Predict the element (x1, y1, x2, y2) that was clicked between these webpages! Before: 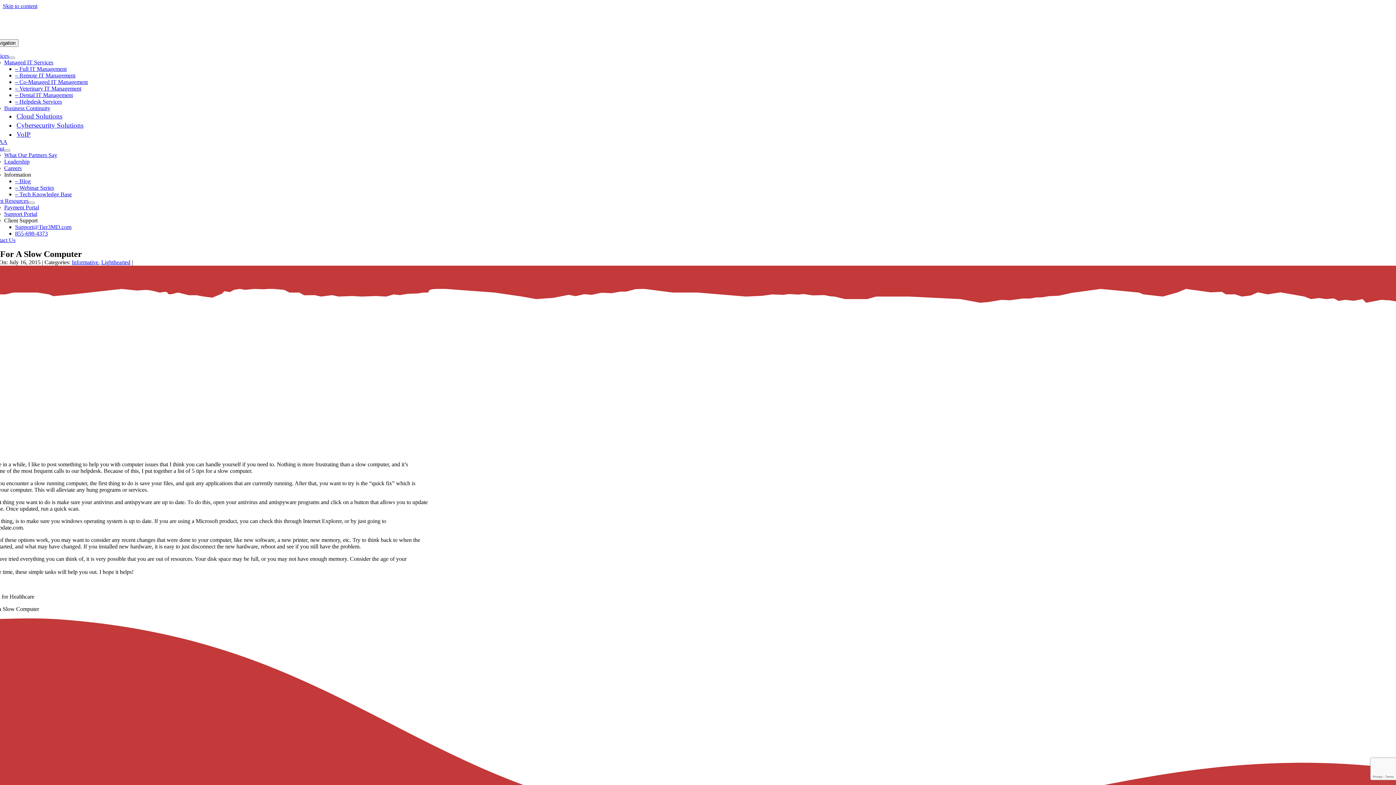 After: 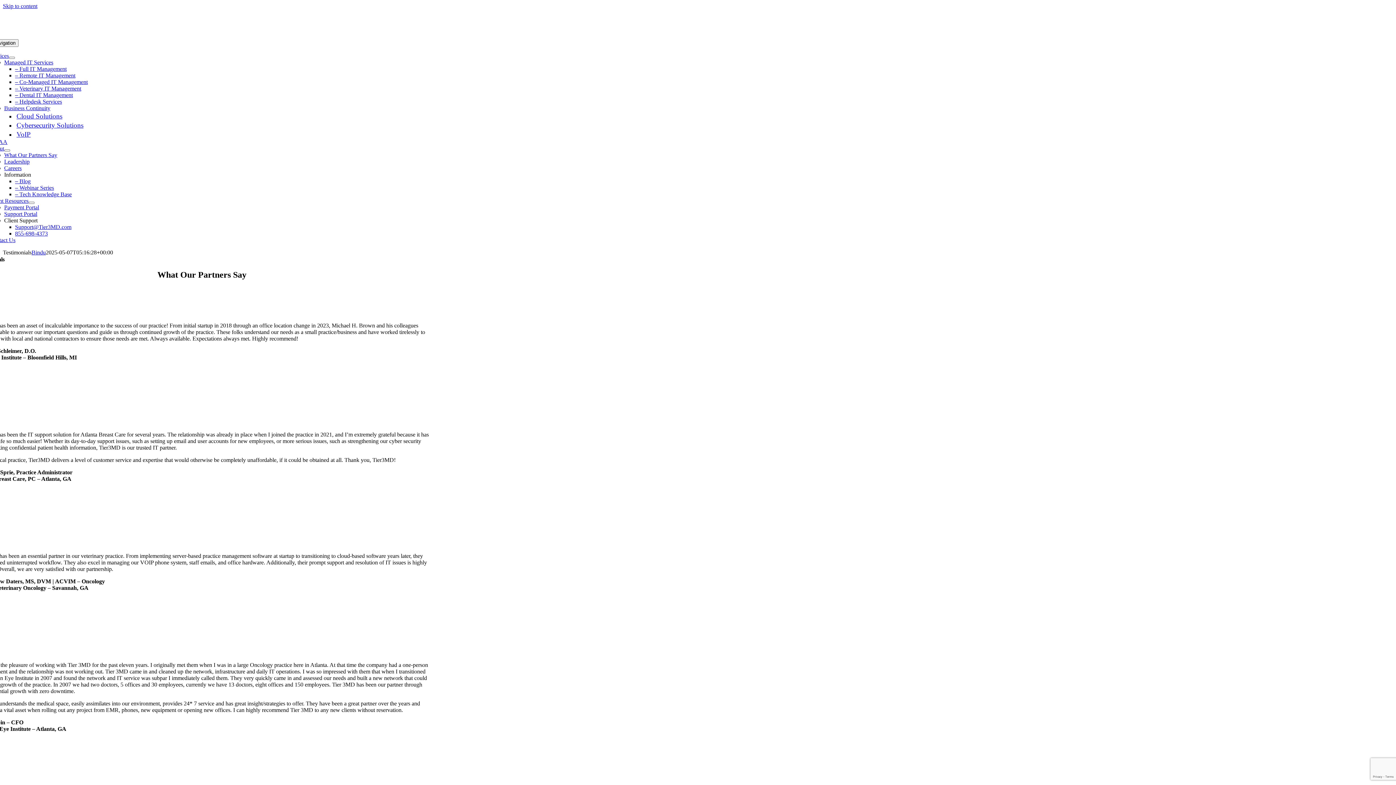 Action: label: What Our Partners Say bbox: (4, 152, 57, 158)